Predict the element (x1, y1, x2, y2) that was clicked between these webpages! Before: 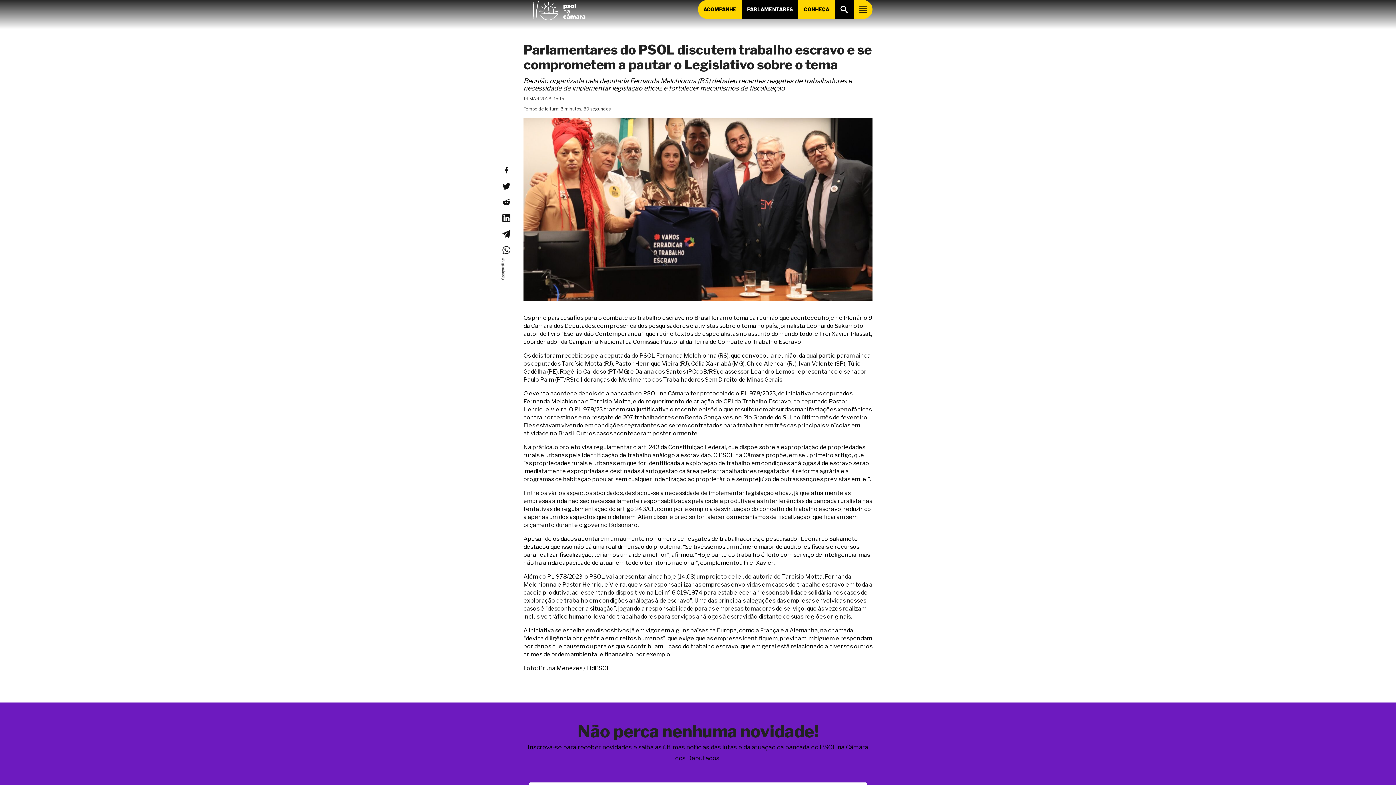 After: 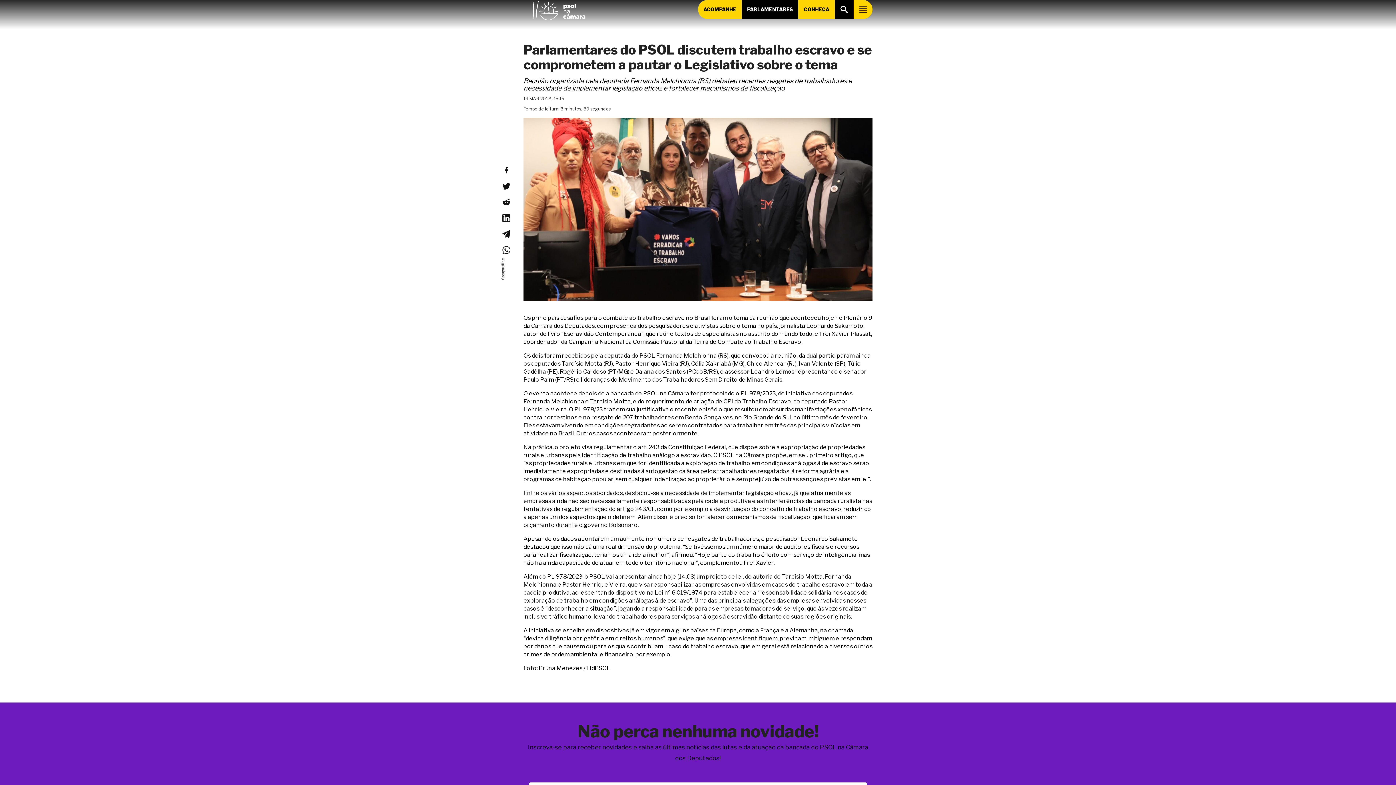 Action: label: Compartilhar no LinkedIn bbox: (500, 212, 512, 224)